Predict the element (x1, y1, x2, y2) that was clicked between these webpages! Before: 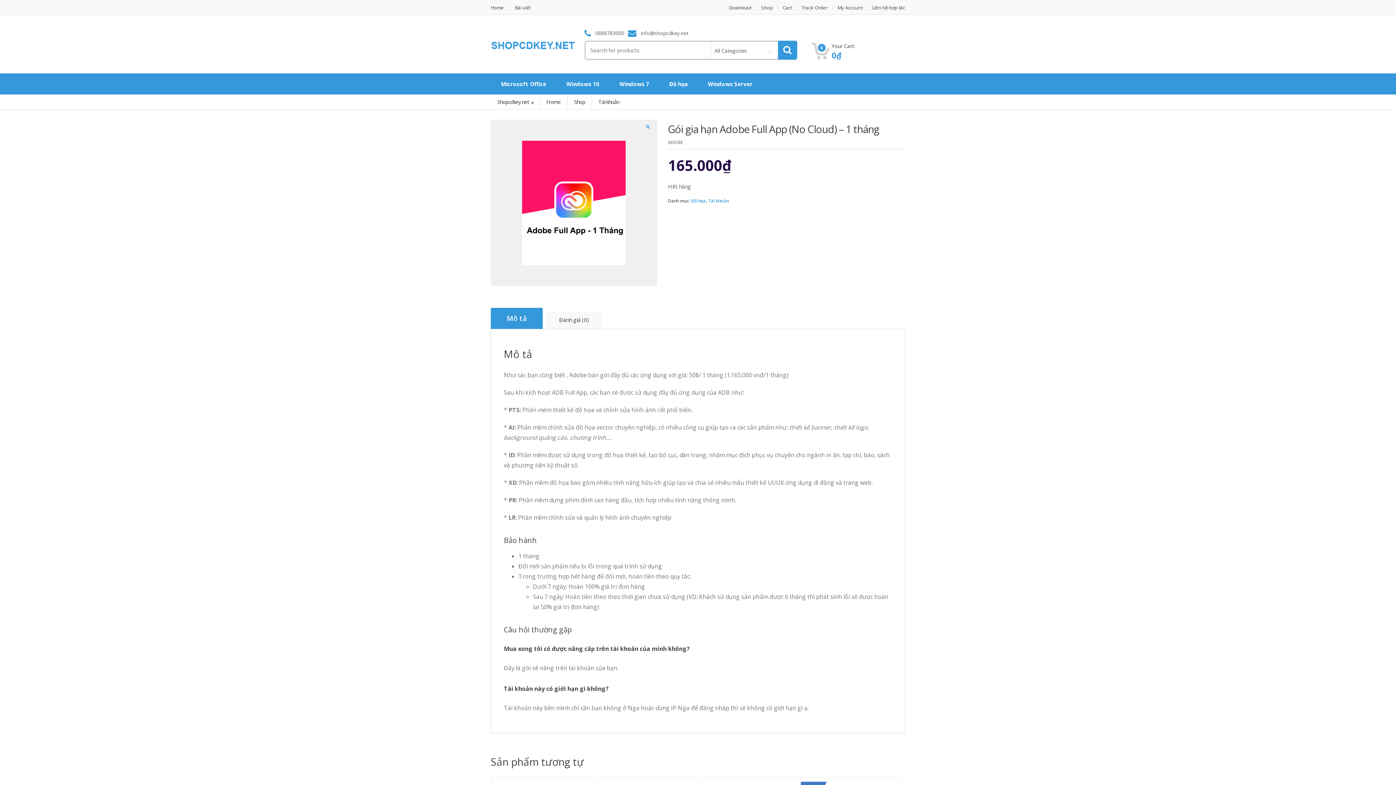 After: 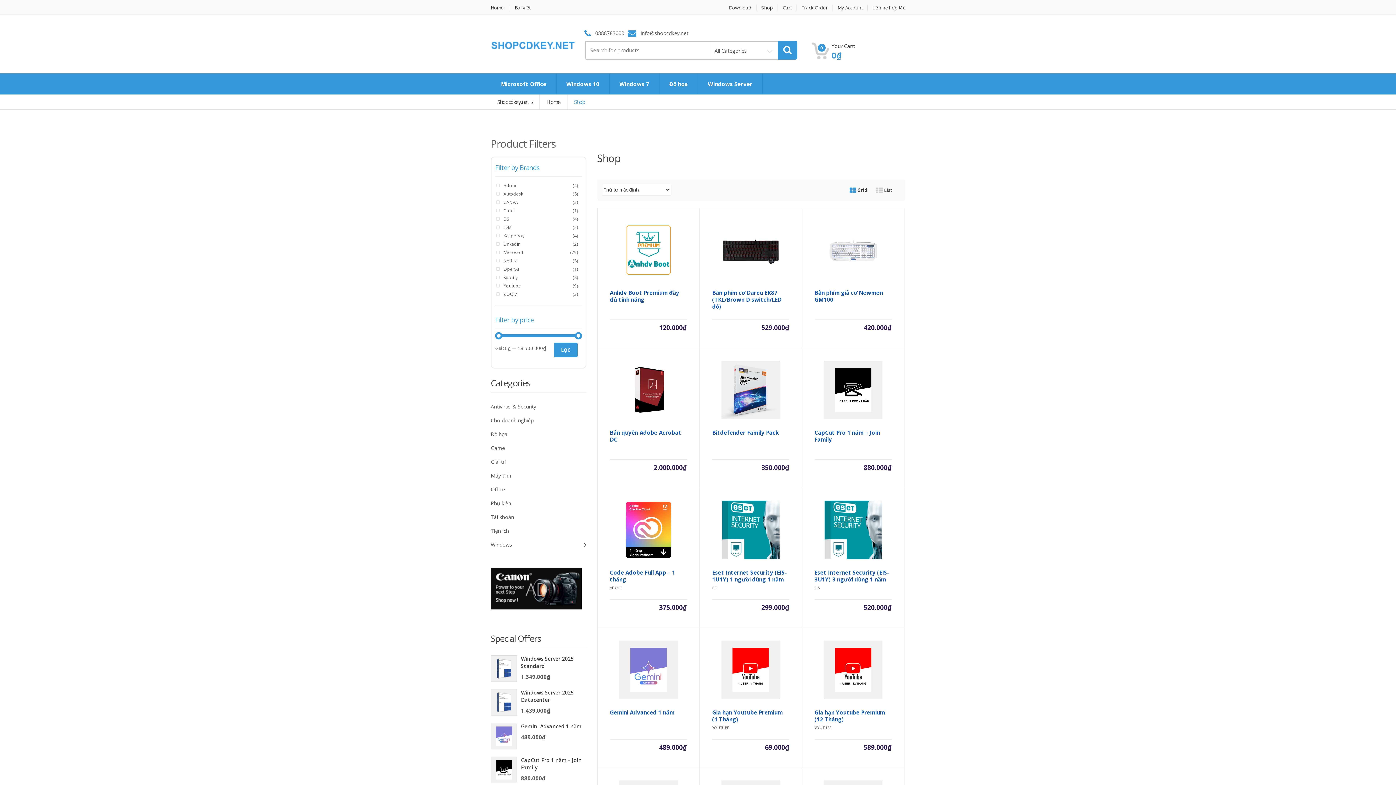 Action: label: Shop bbox: (756, 5, 778, 10)